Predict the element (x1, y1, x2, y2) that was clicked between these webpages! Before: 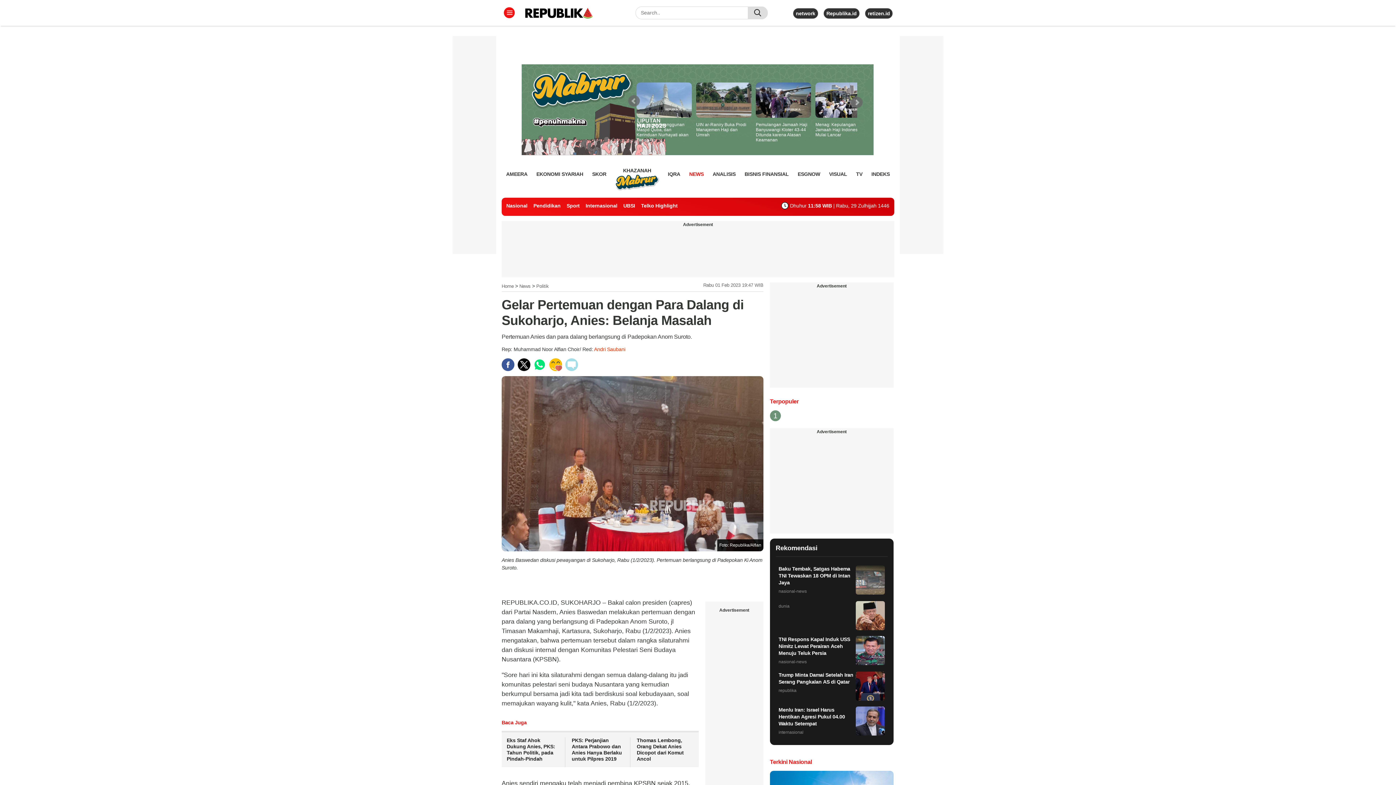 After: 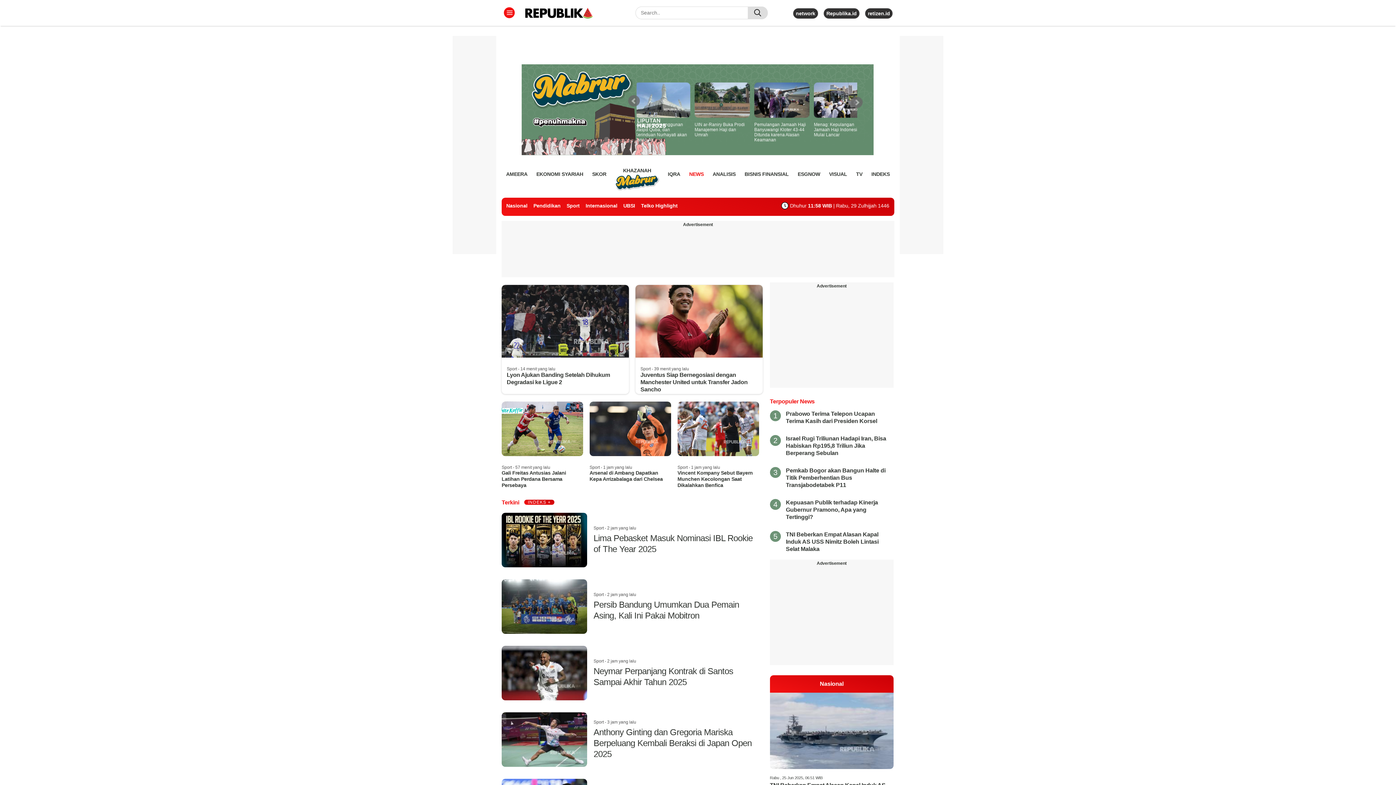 Action: label: Sport bbox: (566, 202, 579, 208)